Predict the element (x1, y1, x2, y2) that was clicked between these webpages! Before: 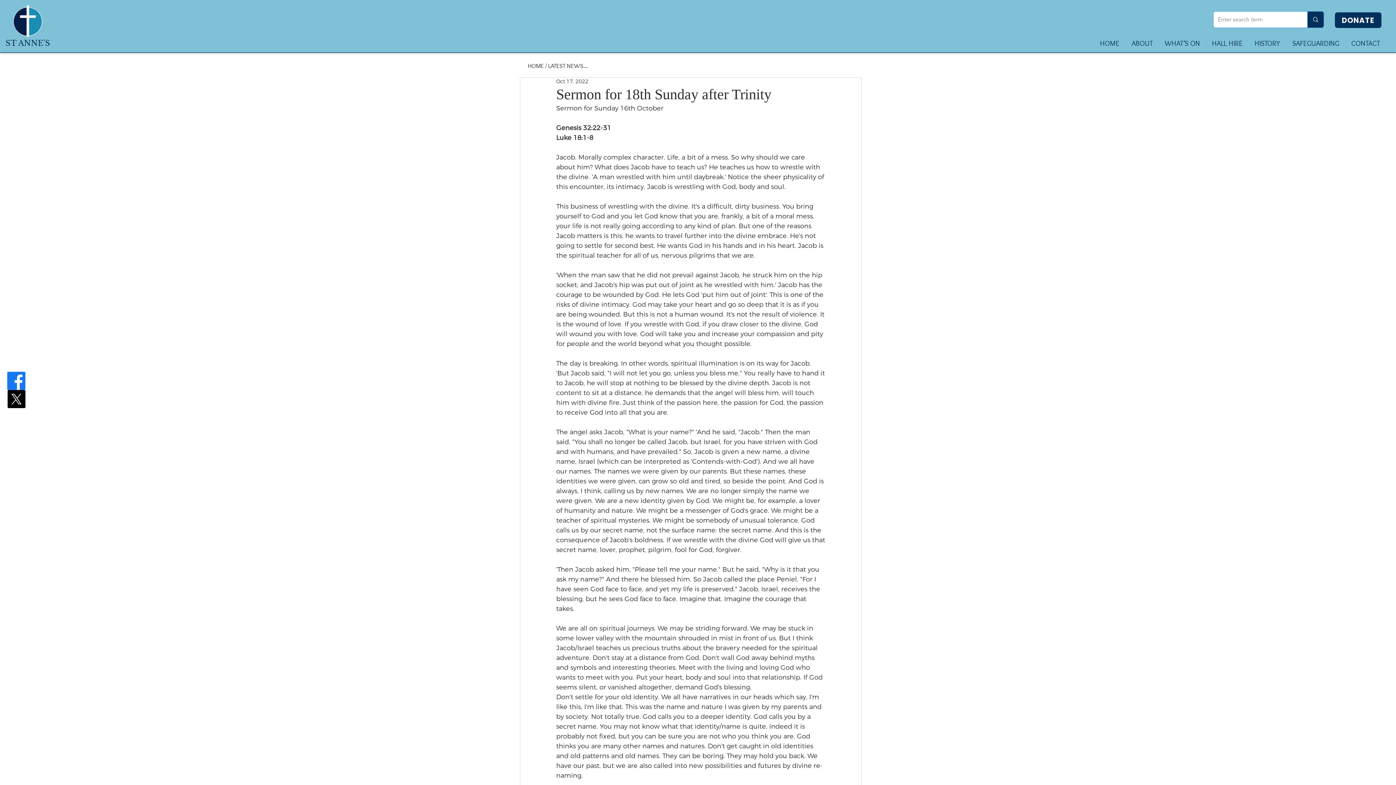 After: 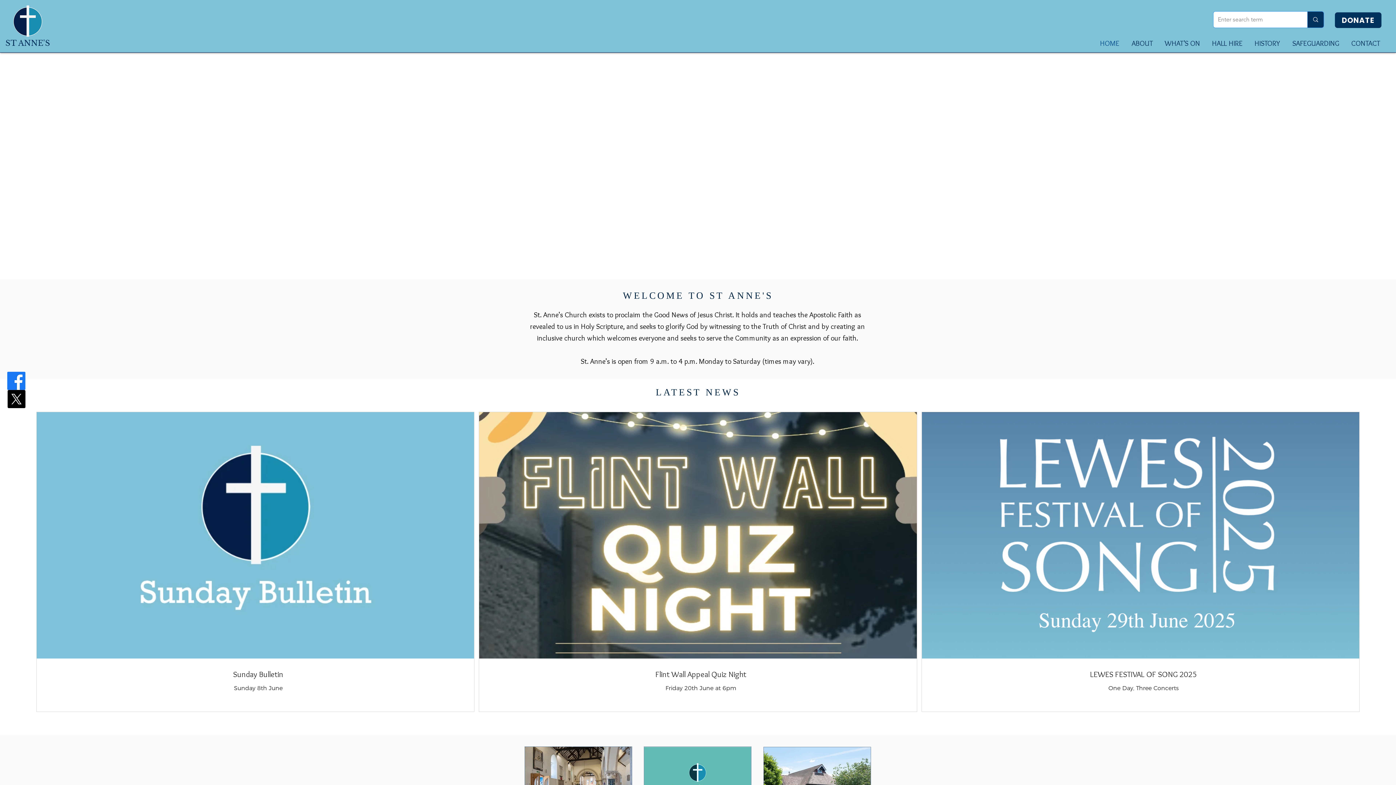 Action: bbox: (13, 5, 42, 36)